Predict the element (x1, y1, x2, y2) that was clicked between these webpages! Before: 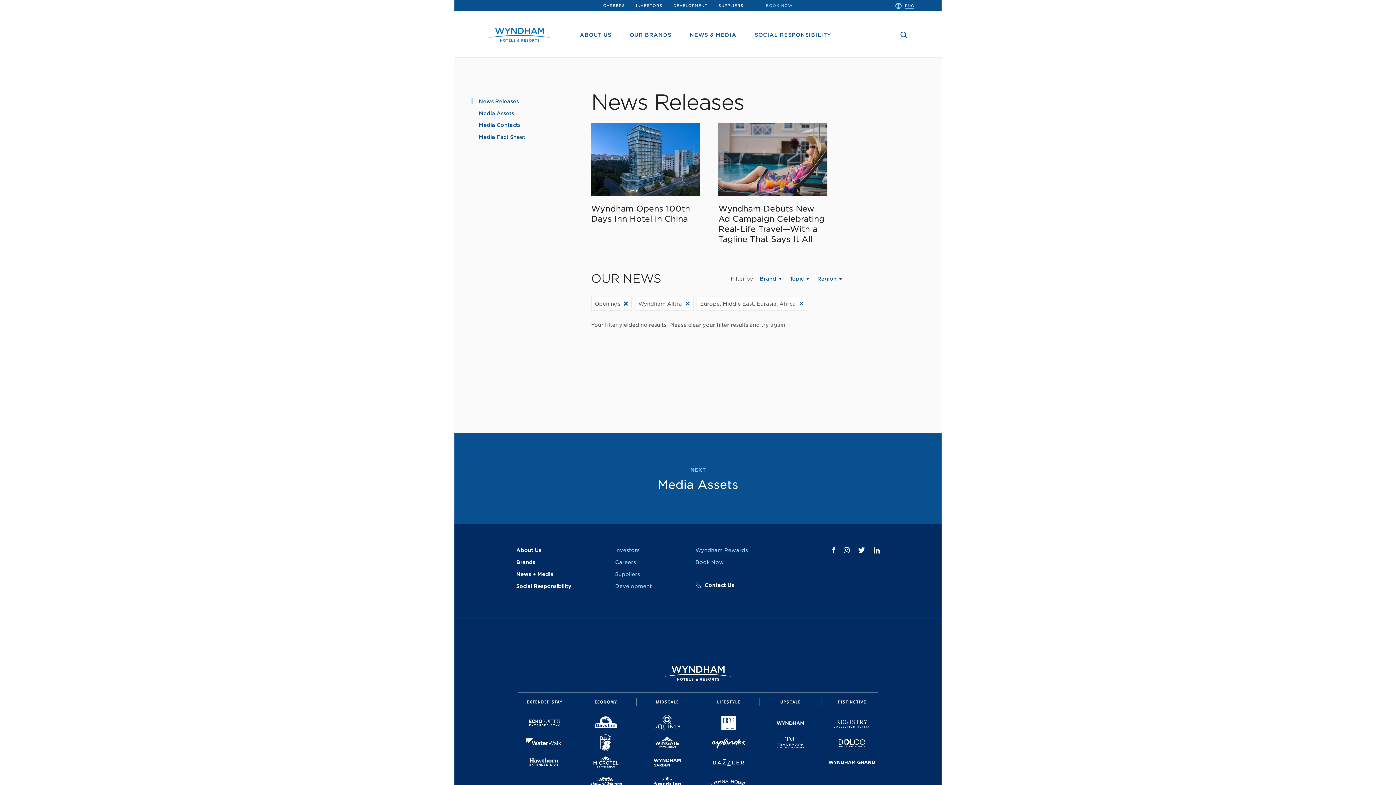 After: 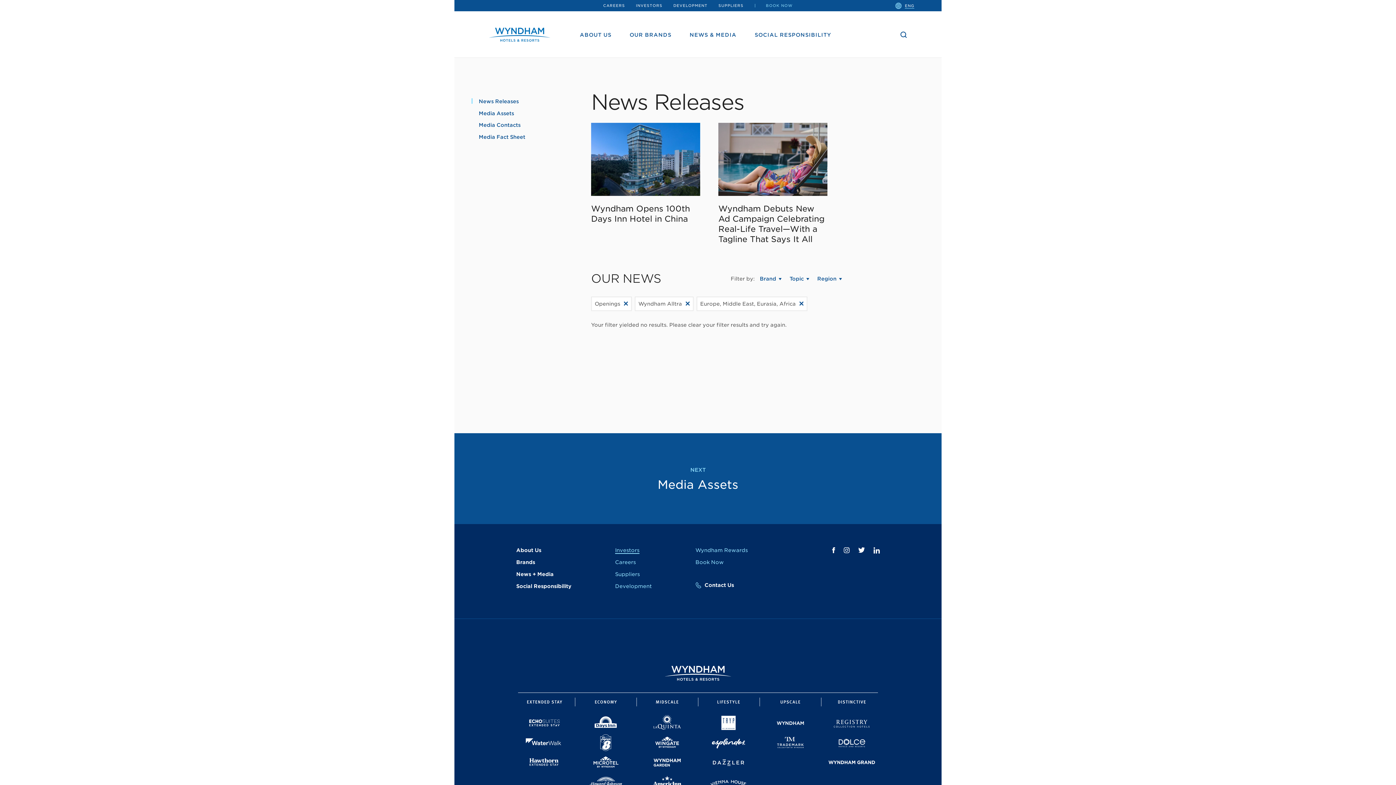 Action: bbox: (615, 547, 639, 553) label: Investors